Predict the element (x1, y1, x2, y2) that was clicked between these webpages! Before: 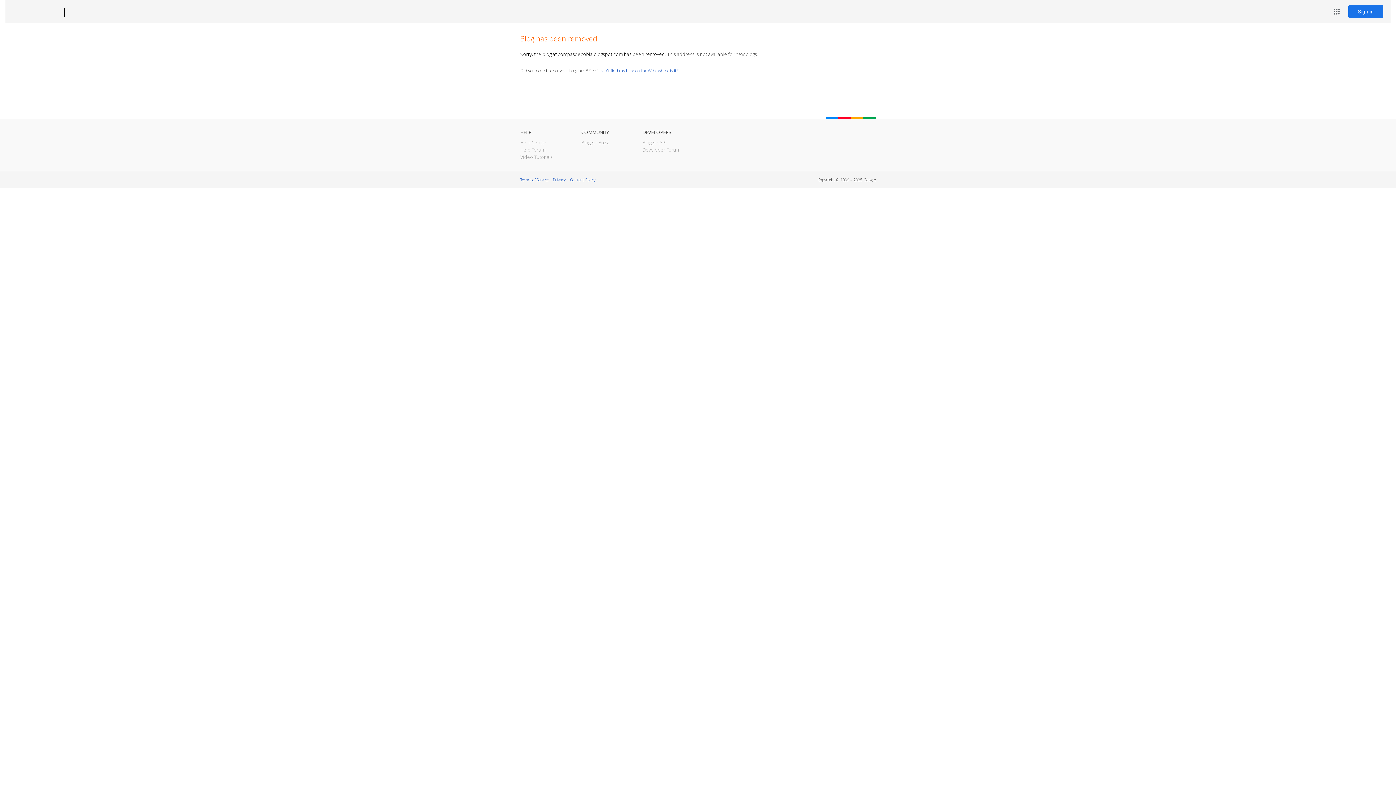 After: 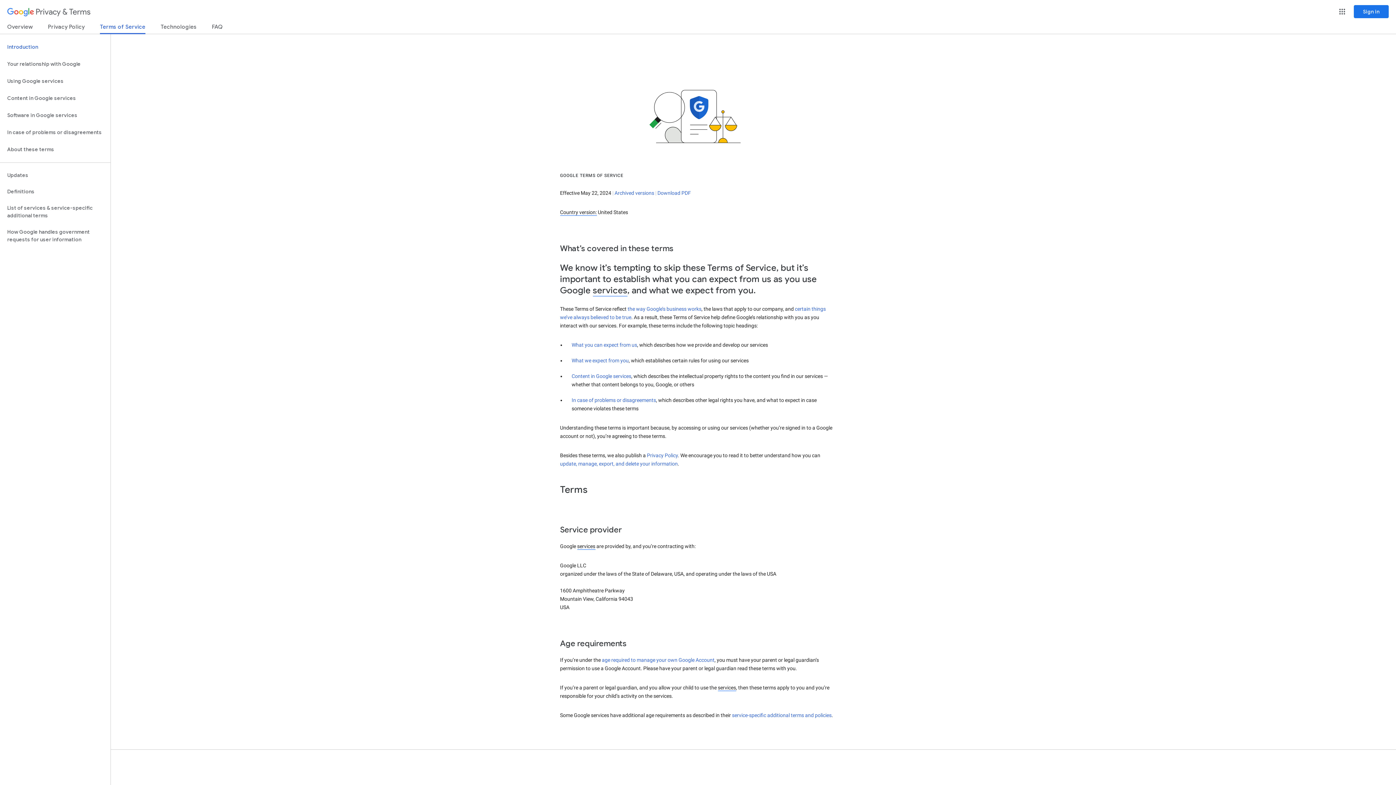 Action: label: Terms of Service bbox: (520, 177, 548, 182)